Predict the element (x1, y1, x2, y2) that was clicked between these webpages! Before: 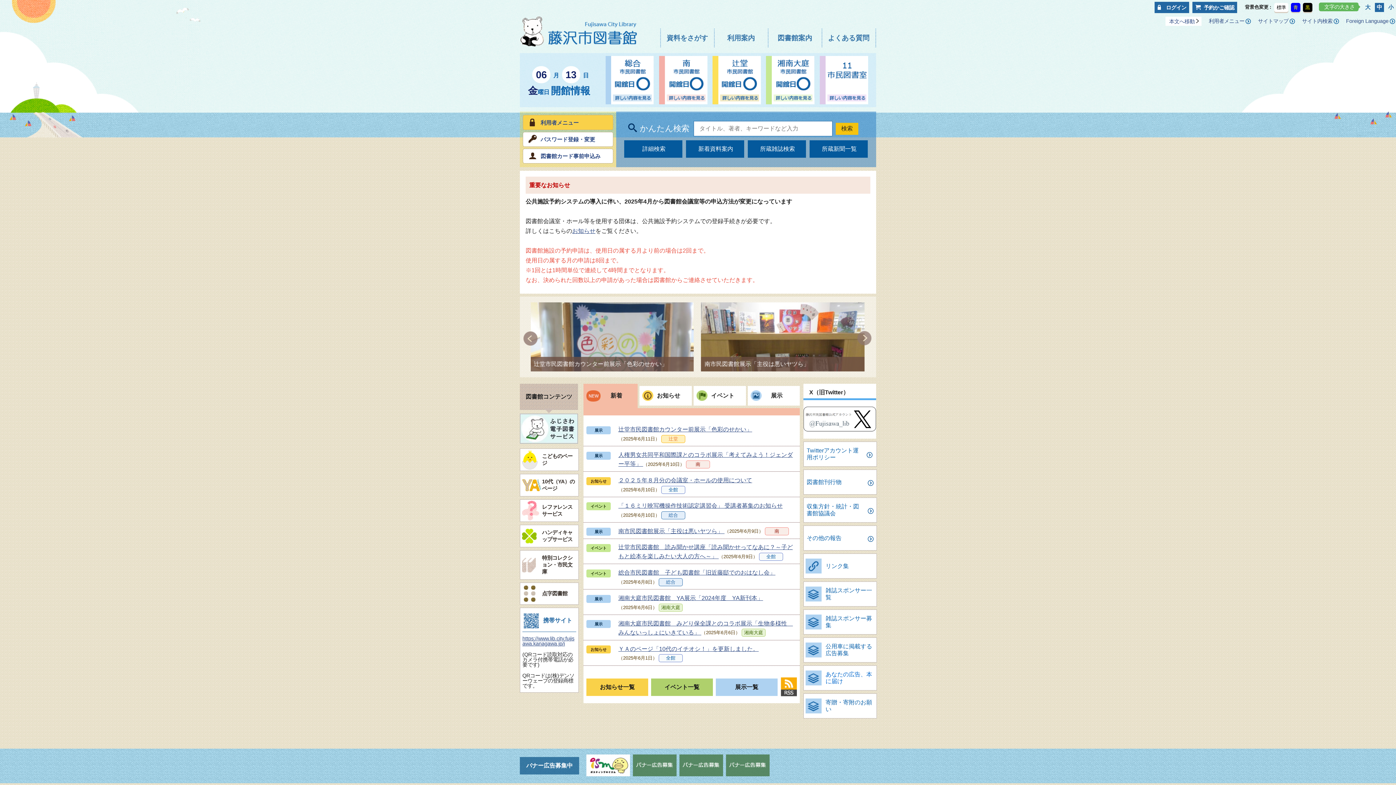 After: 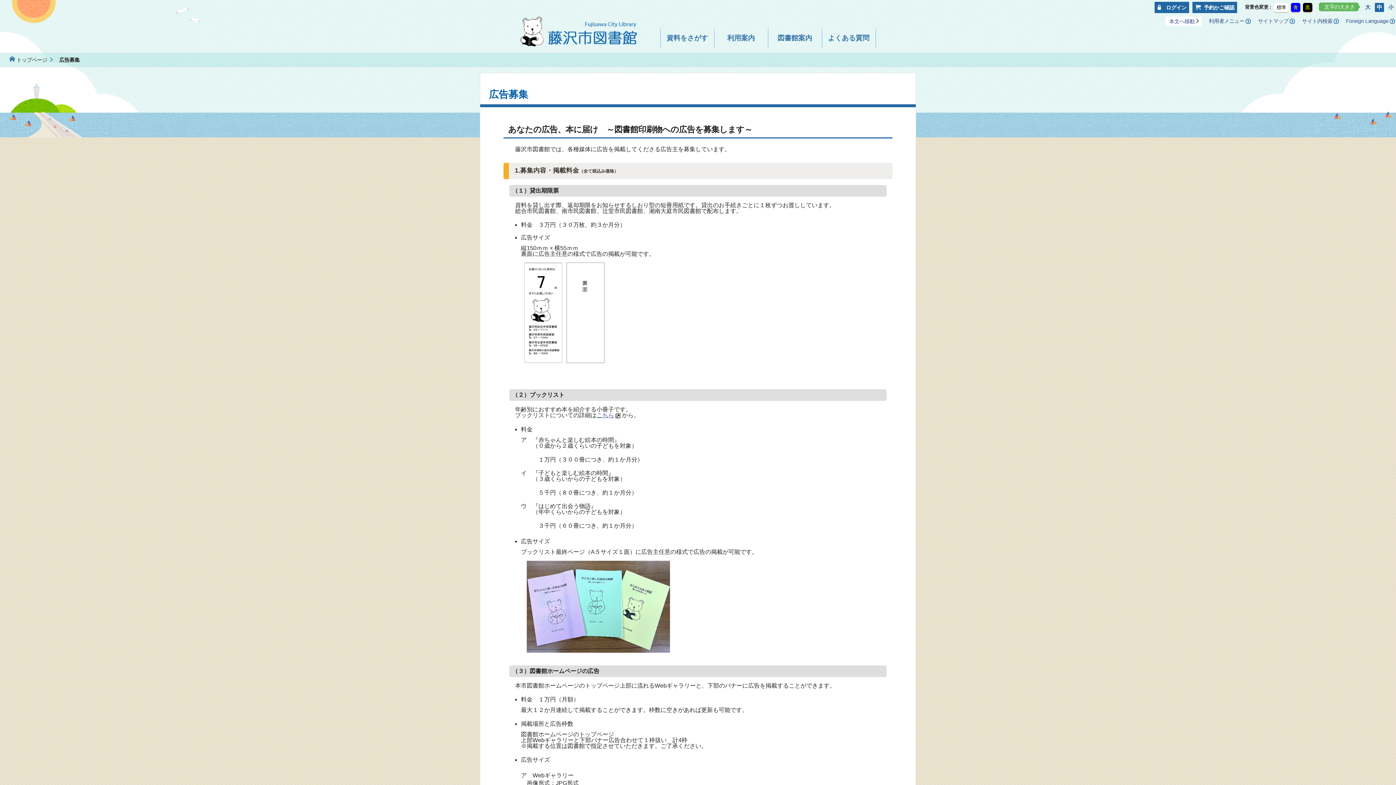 Action: bbox: (804, 666, 876, 690) label: あなたの広告、本に届け